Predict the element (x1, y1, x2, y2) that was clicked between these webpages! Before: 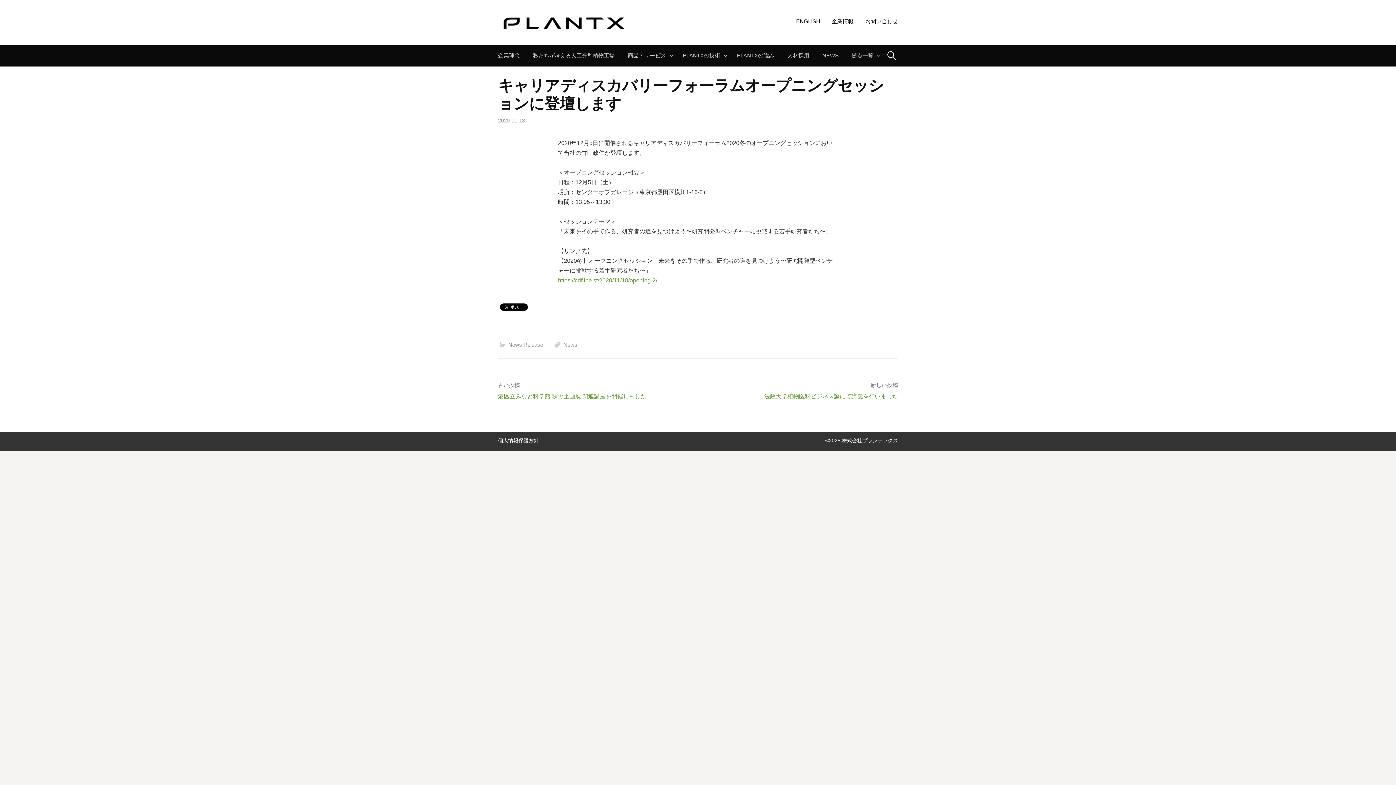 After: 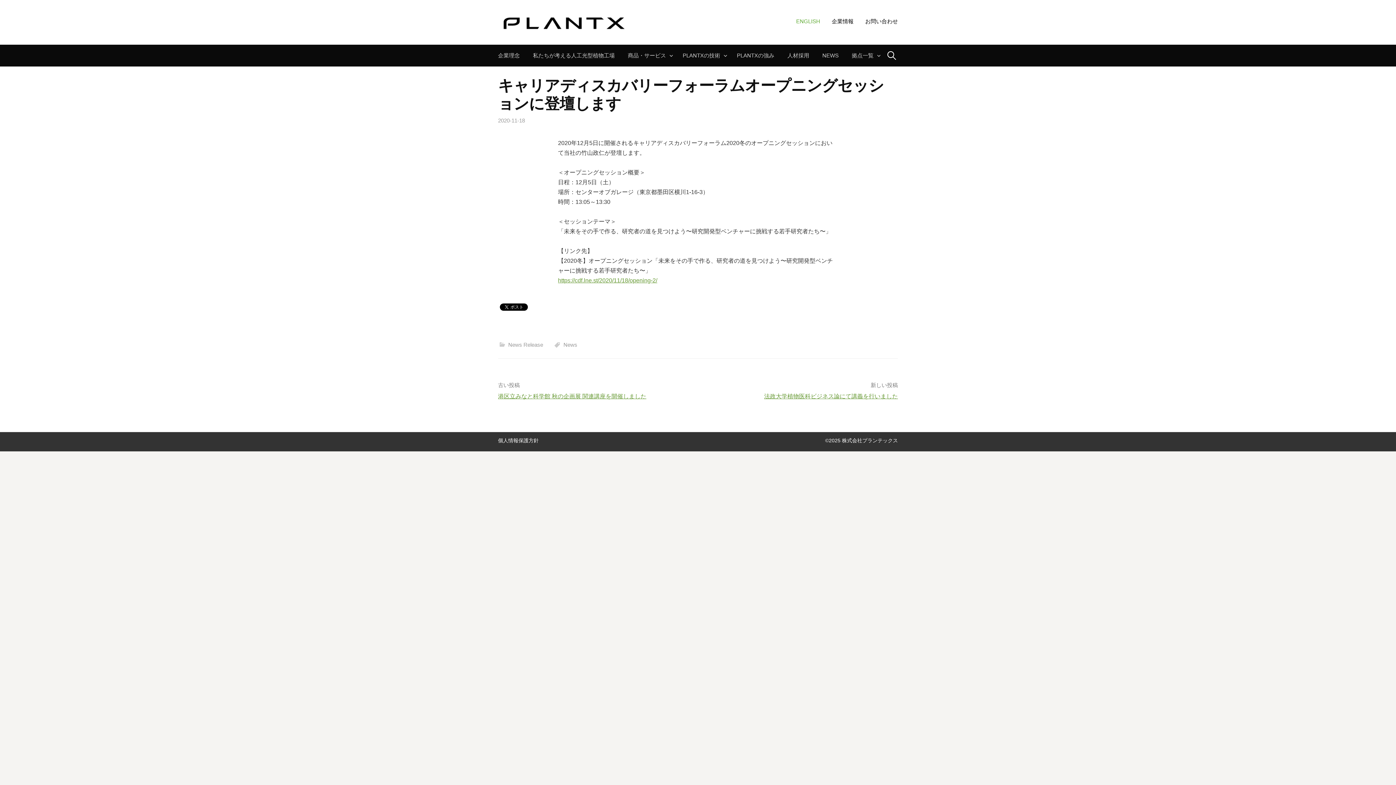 Action: bbox: (796, 14, 820, 28) label: ENGLISH